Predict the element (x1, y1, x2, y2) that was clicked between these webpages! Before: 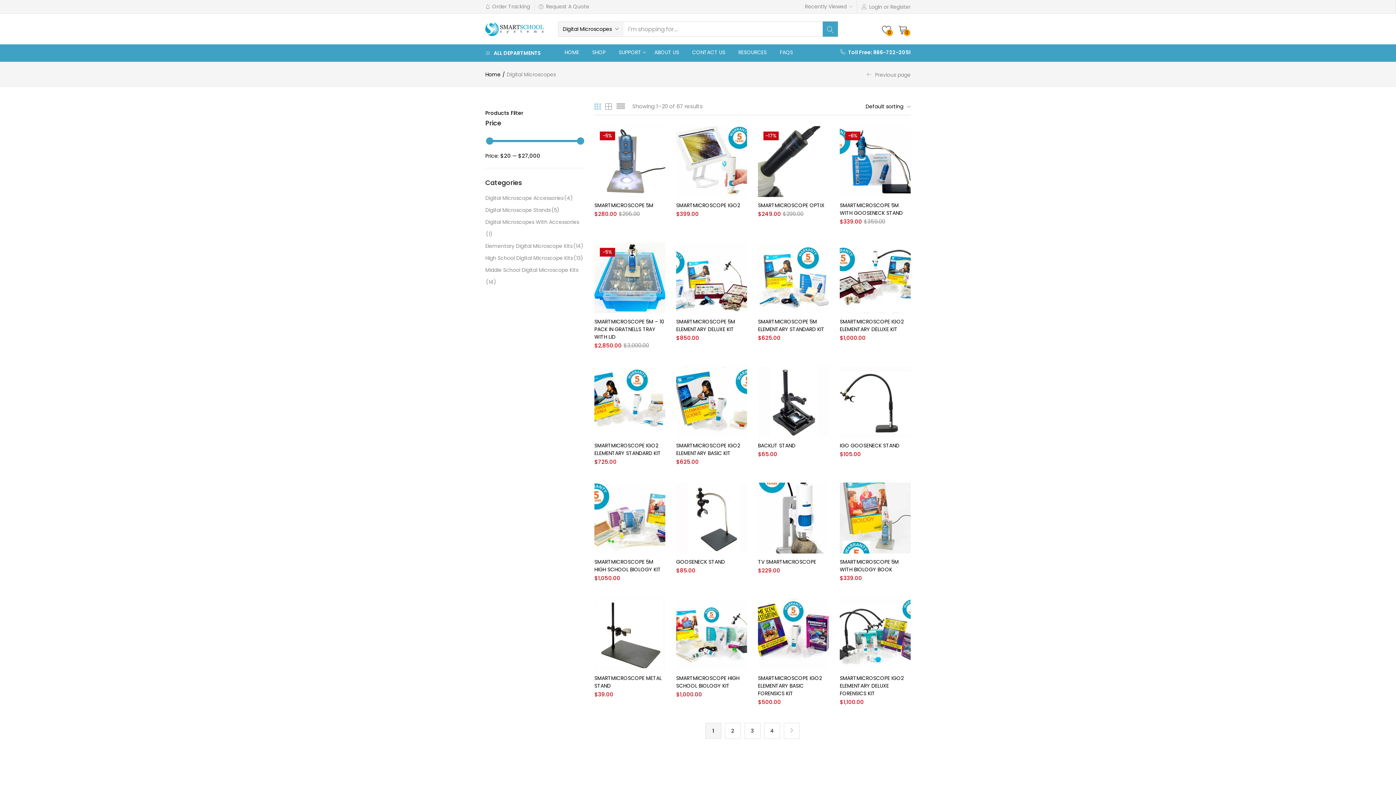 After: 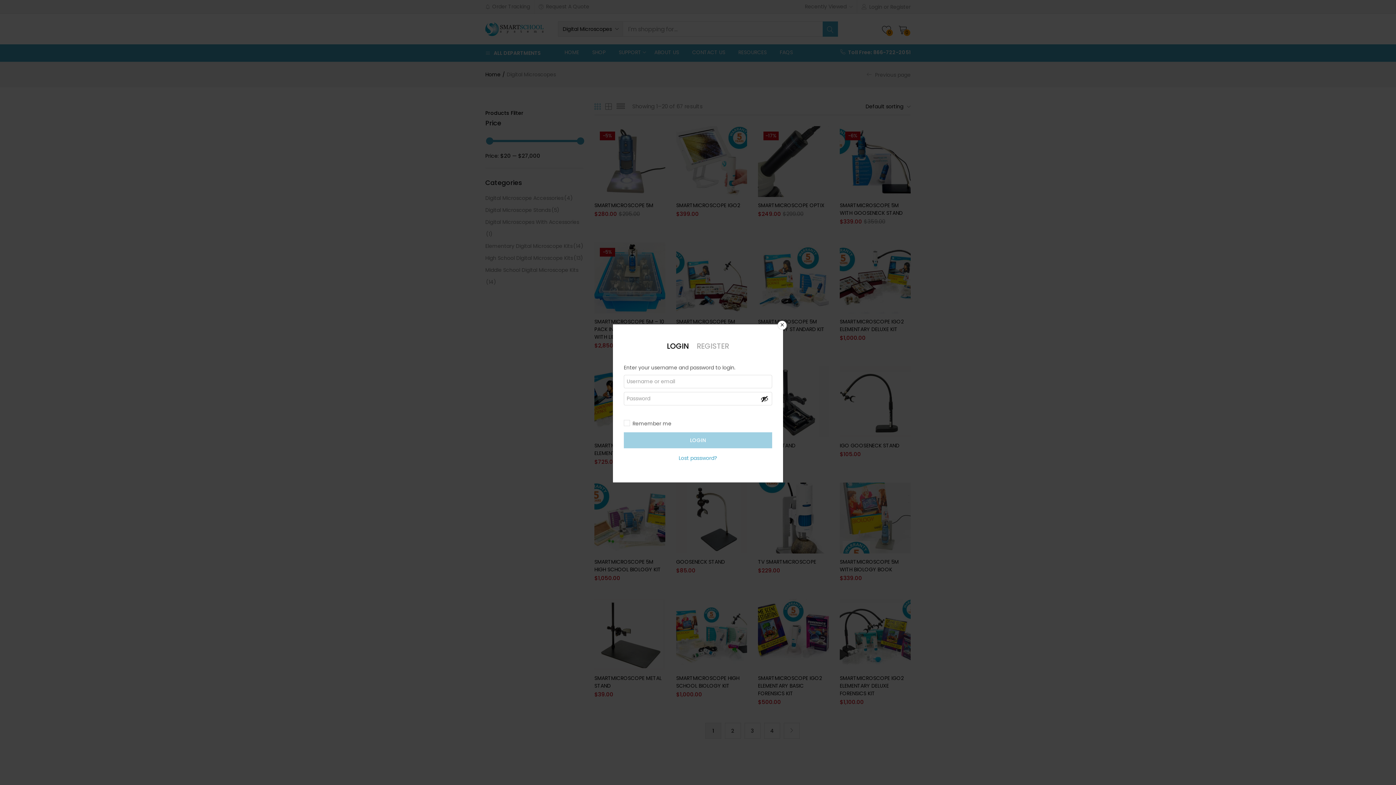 Action: bbox: (861, 2, 910, 10) label: Login or Register